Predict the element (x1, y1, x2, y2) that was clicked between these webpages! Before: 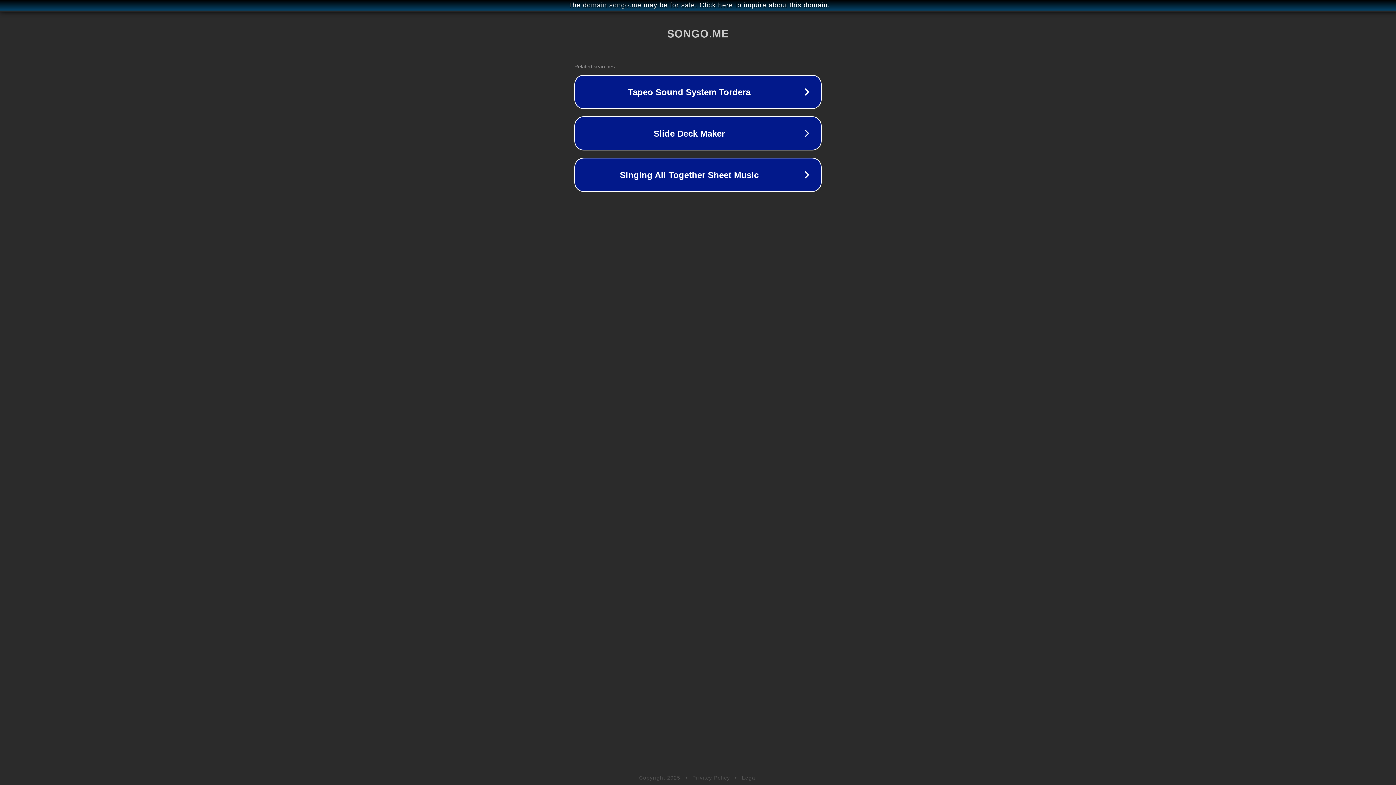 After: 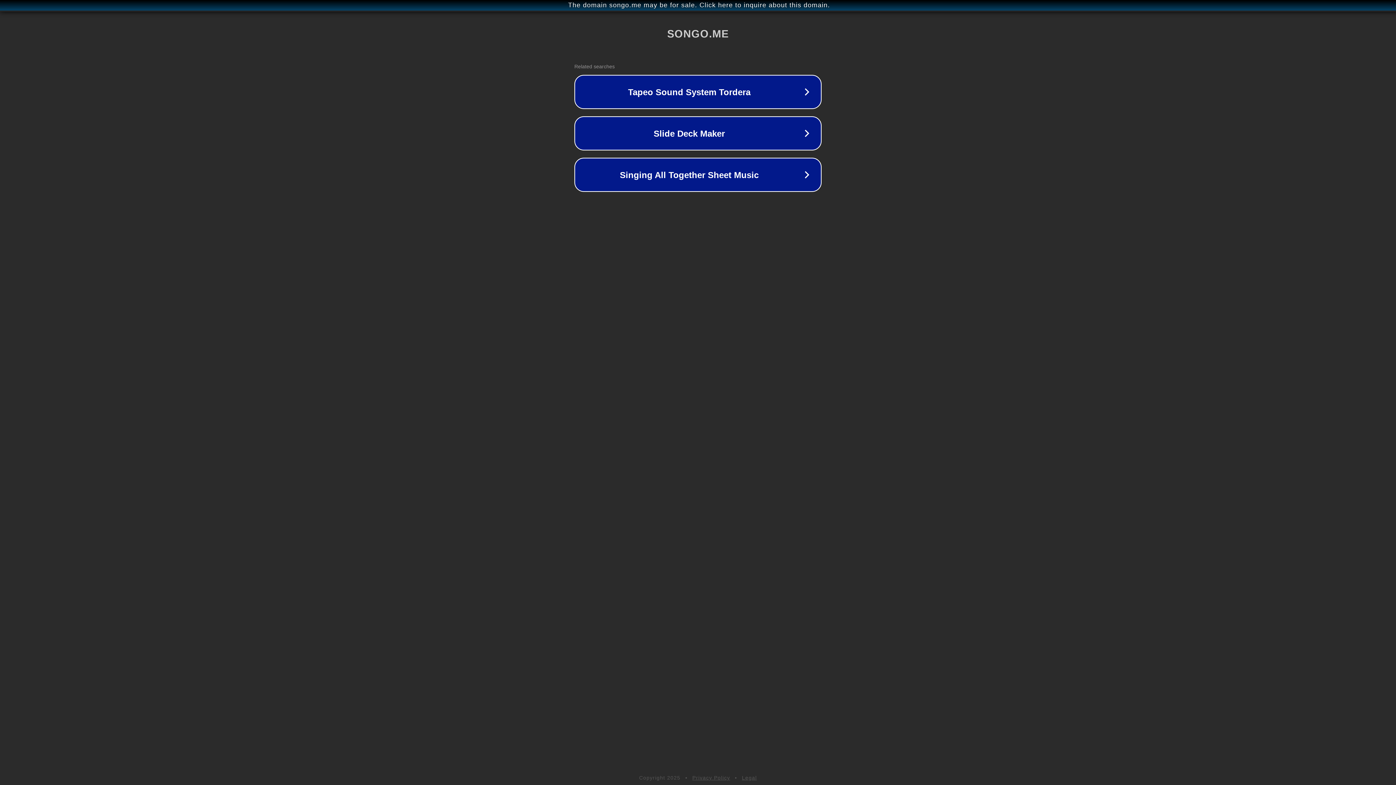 Action: bbox: (692, 775, 730, 781) label: Privacy Policy